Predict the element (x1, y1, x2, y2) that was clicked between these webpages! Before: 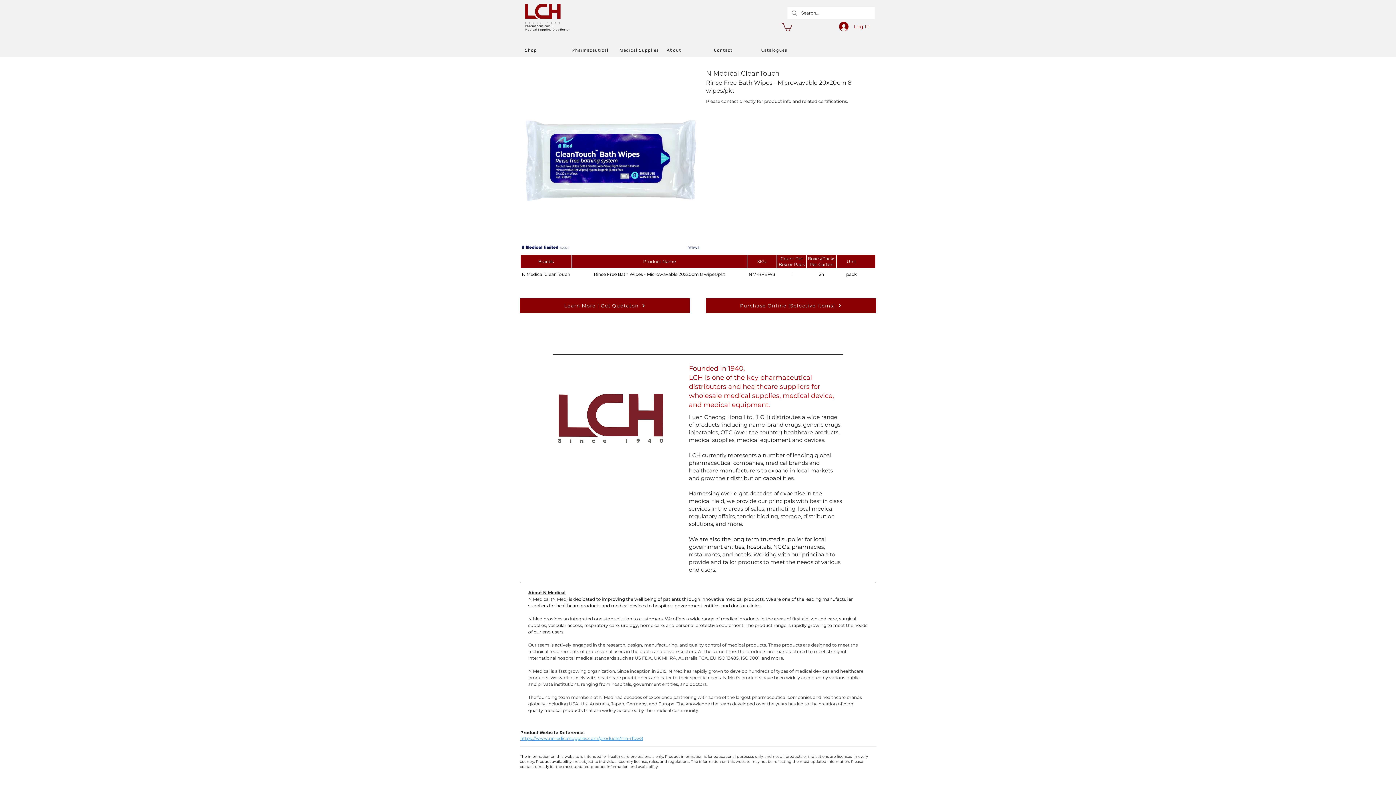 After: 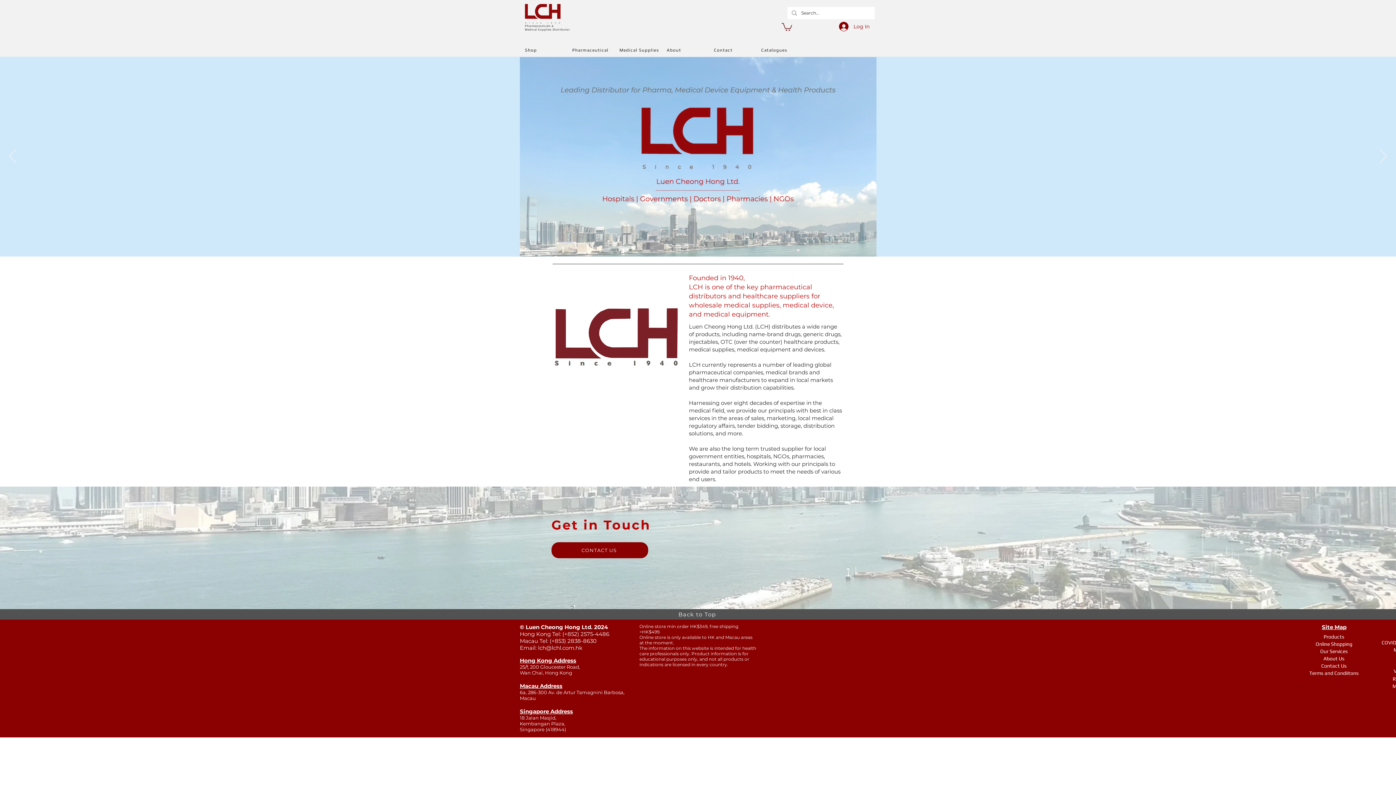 Action: bbox: (525, 4, 560, 24)